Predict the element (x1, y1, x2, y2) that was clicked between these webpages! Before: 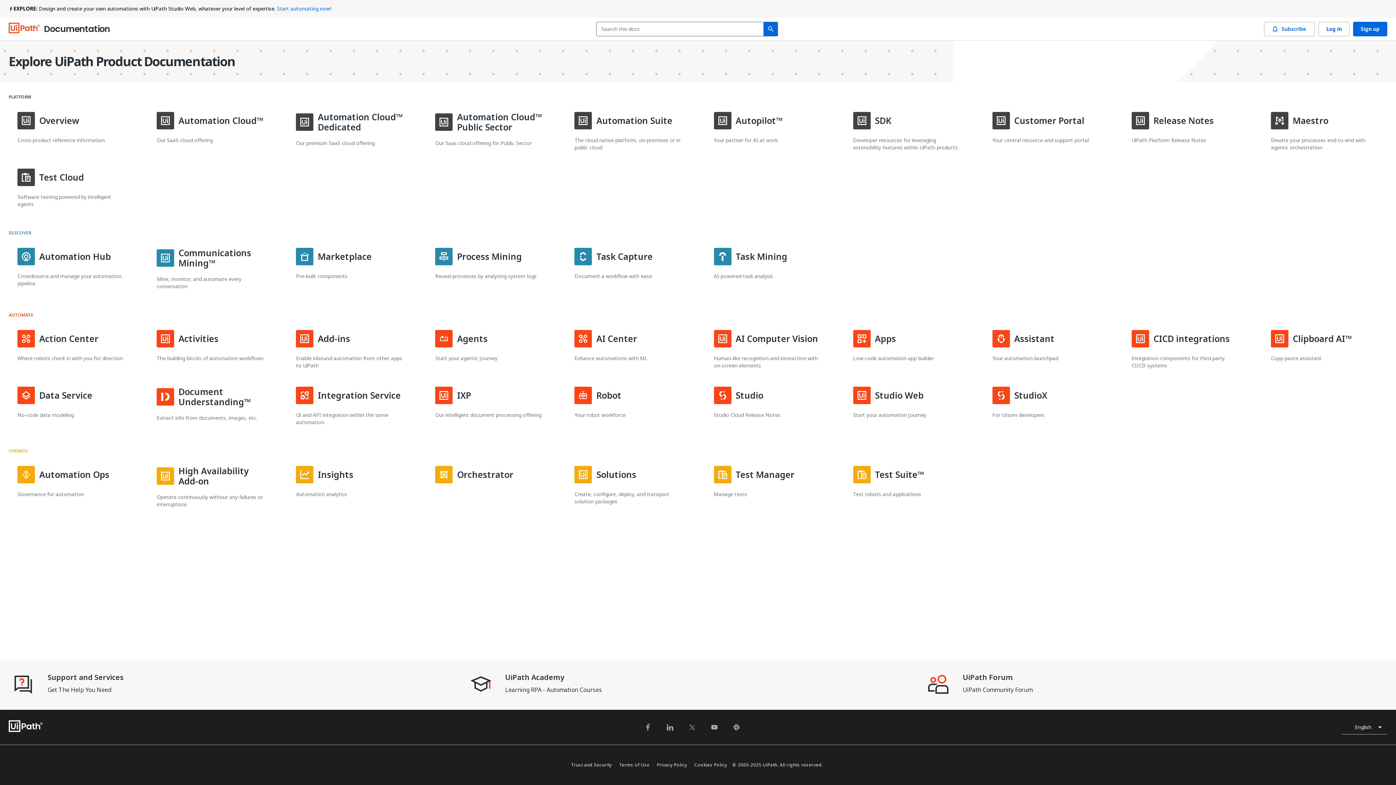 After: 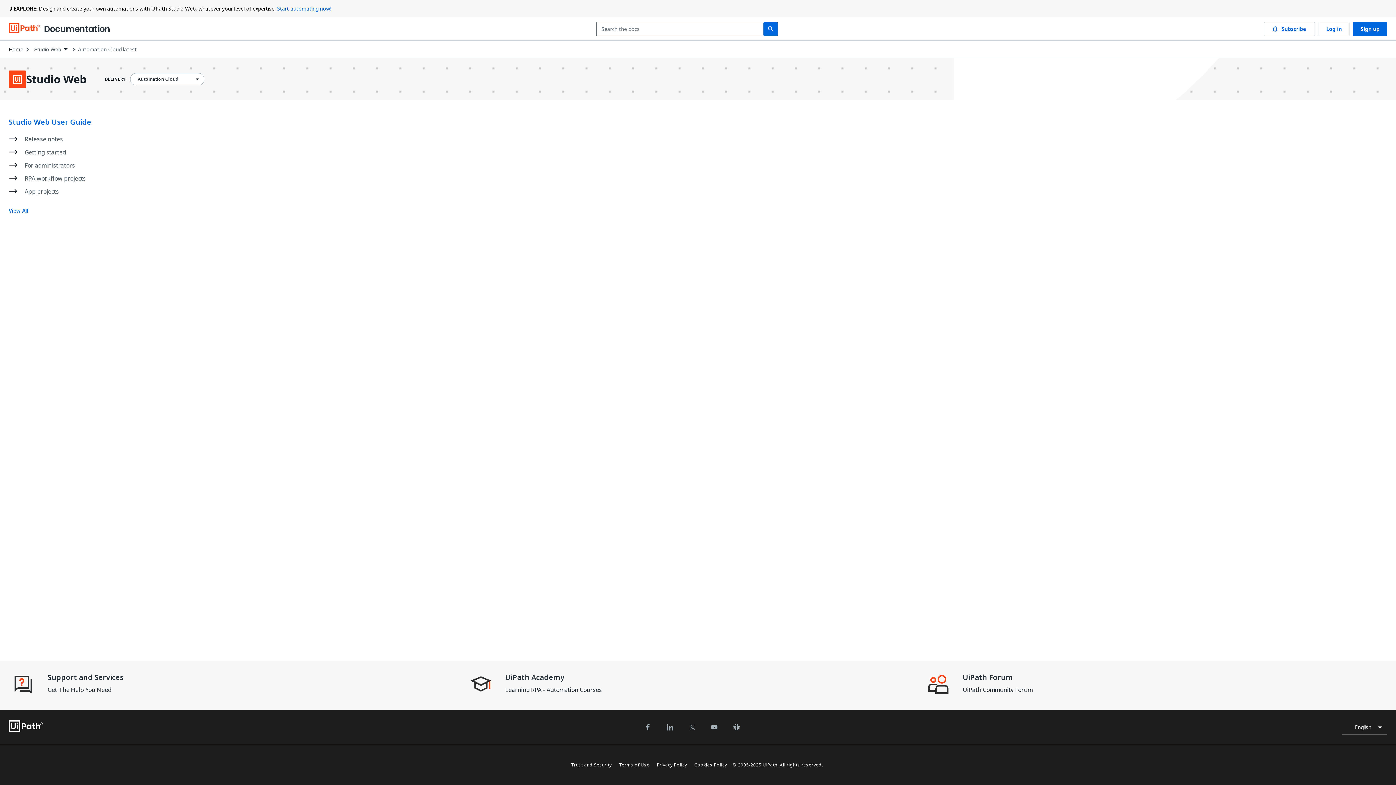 Action: label: Studio Web
Start your automation journey bbox: (844, 378, 935, 434)